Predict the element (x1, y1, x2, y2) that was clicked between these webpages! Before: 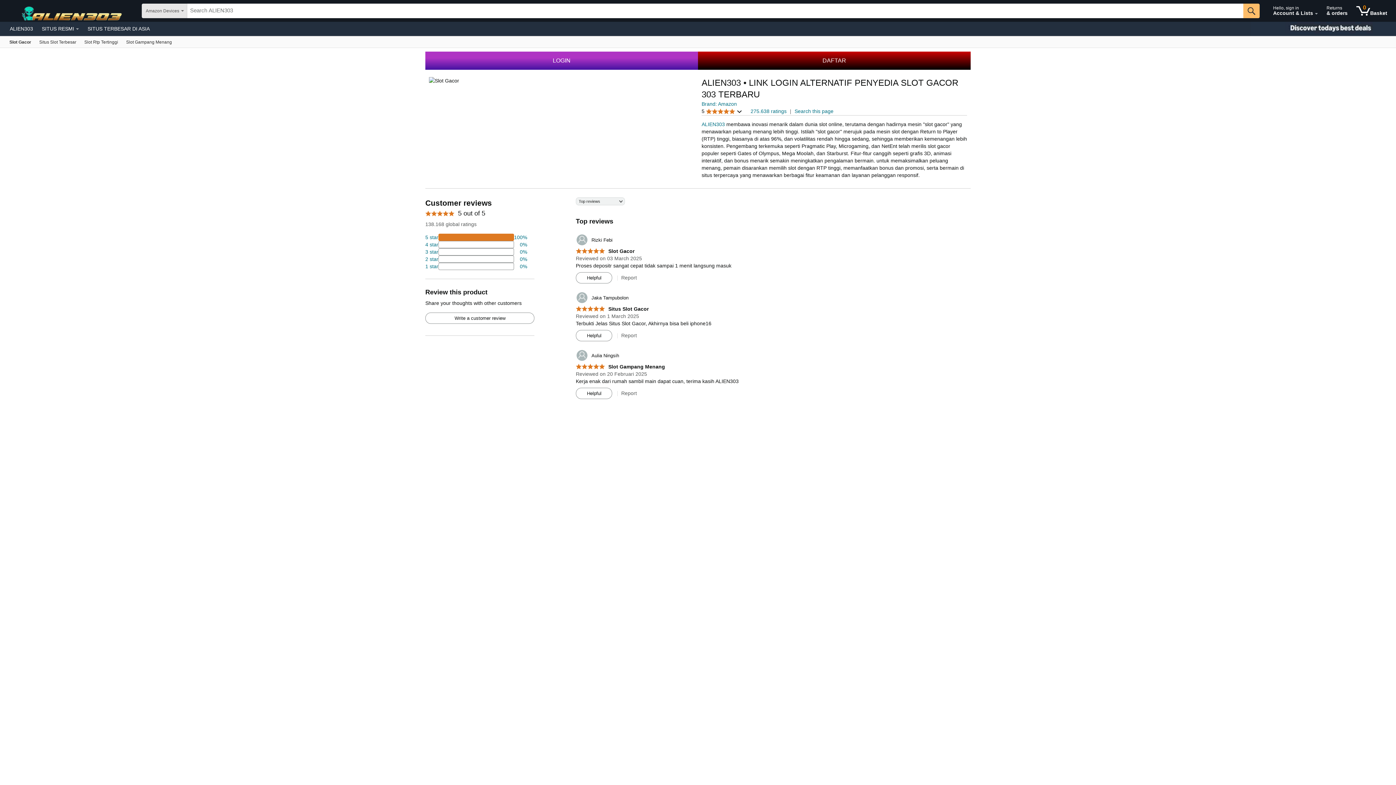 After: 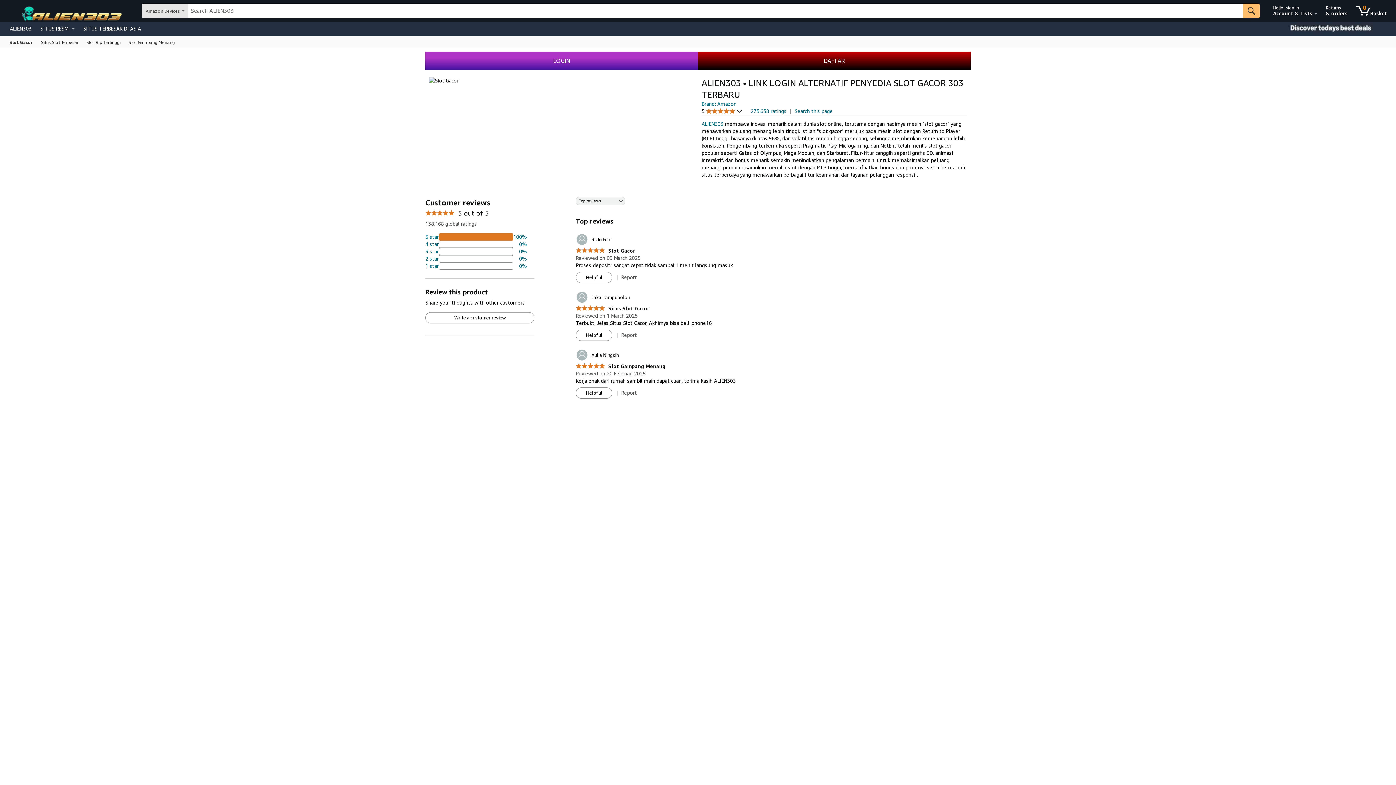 Action: bbox: (576, 291, 628, 304) label: 	Jaka Tampubolon